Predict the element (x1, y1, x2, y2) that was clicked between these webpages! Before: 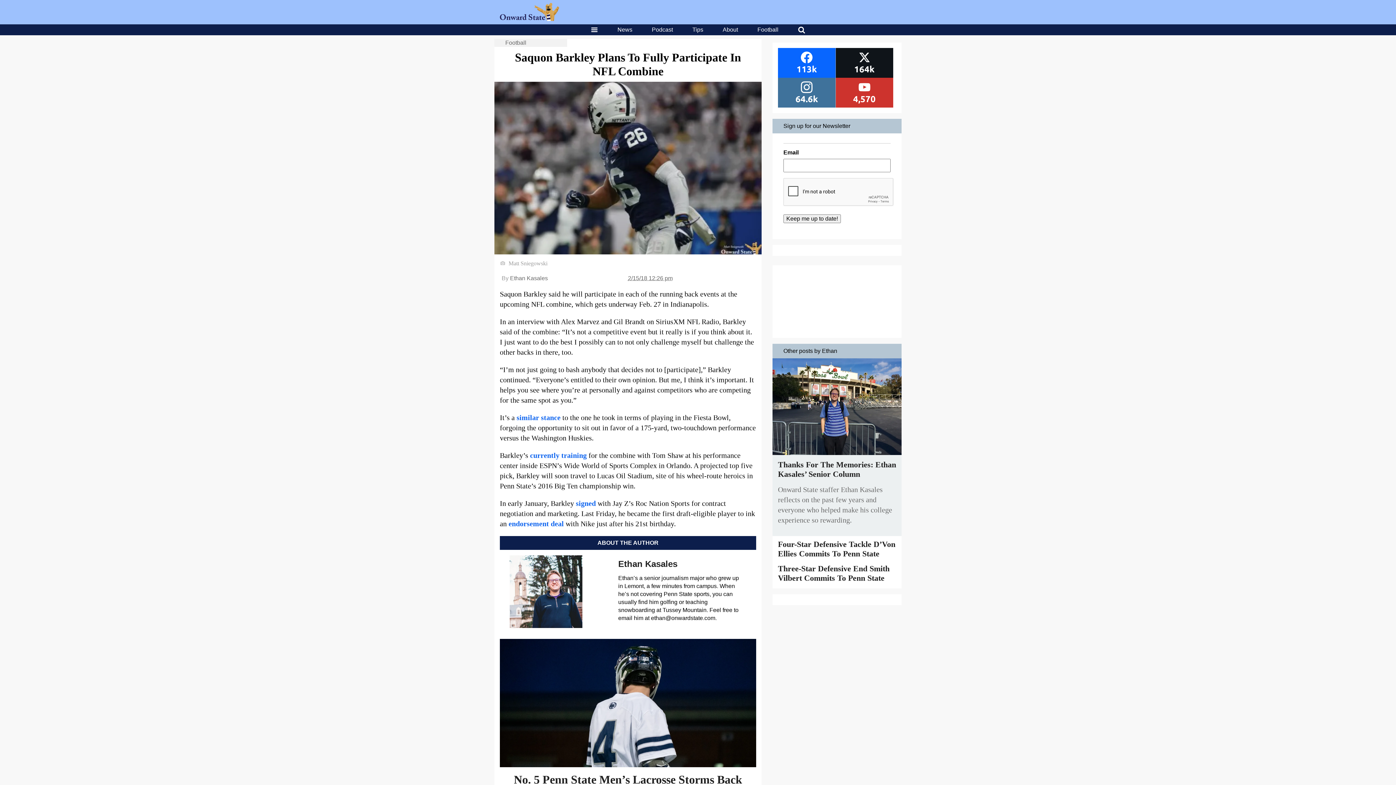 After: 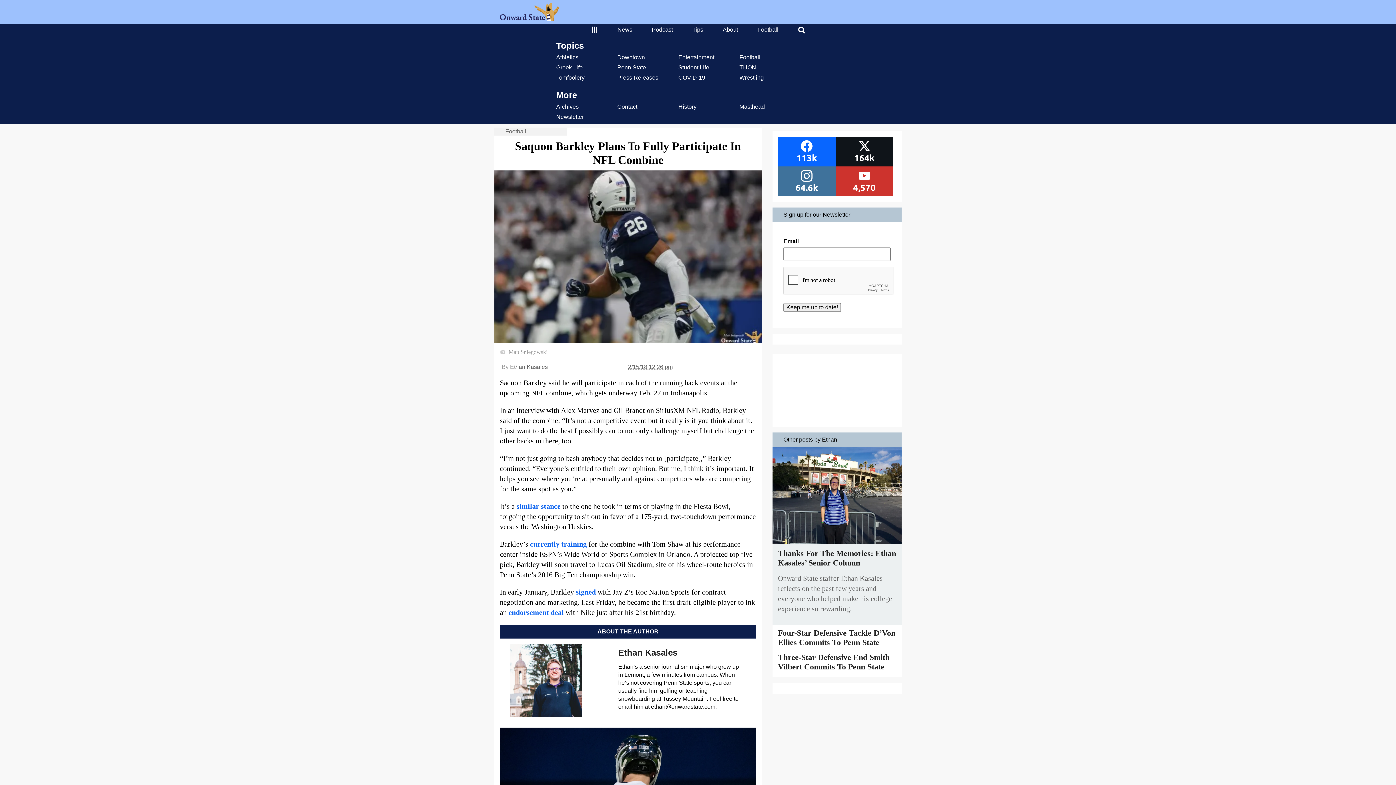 Action: bbox: (590, 26, 598, 33)